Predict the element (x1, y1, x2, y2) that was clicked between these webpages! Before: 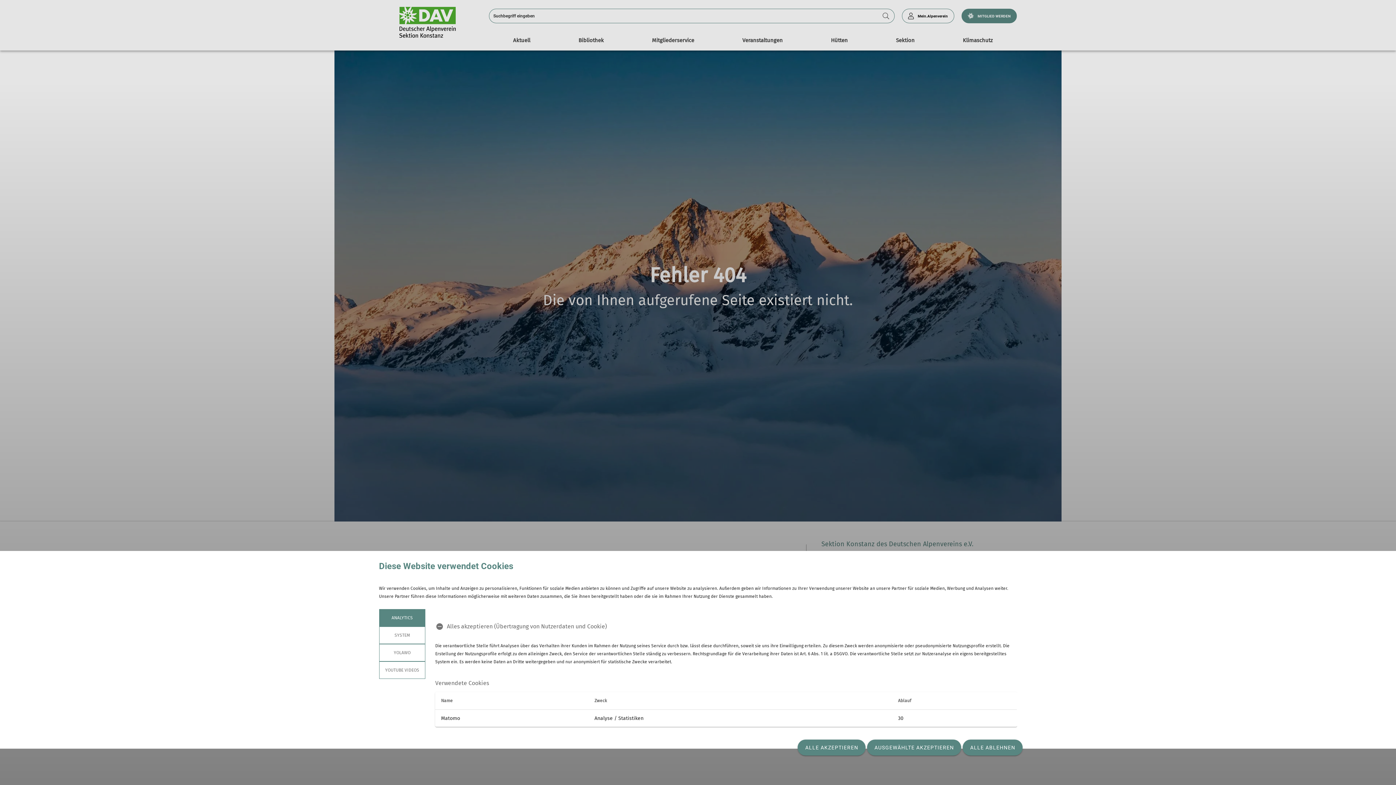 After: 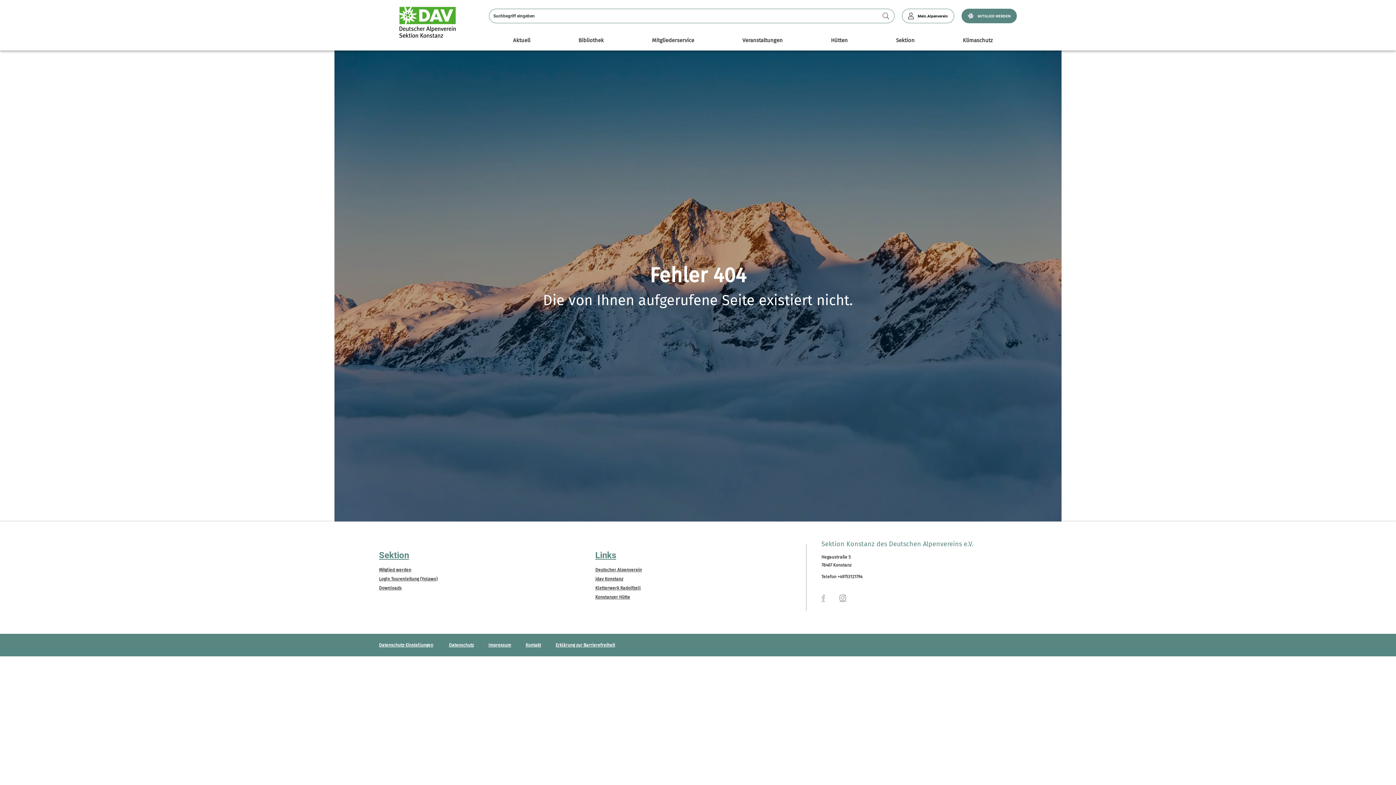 Action: label: ALLE AKZEPTIEREN bbox: (797, 740, 865, 756)